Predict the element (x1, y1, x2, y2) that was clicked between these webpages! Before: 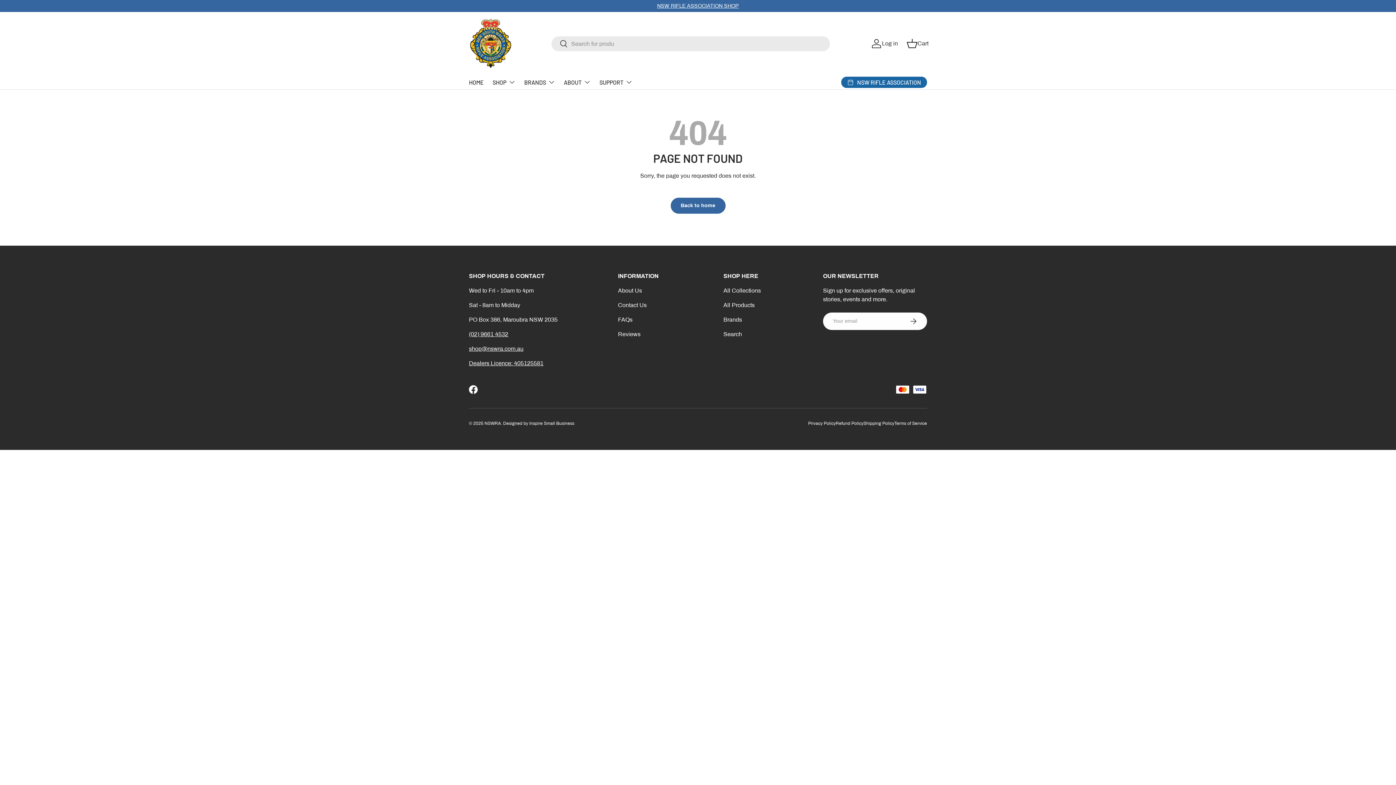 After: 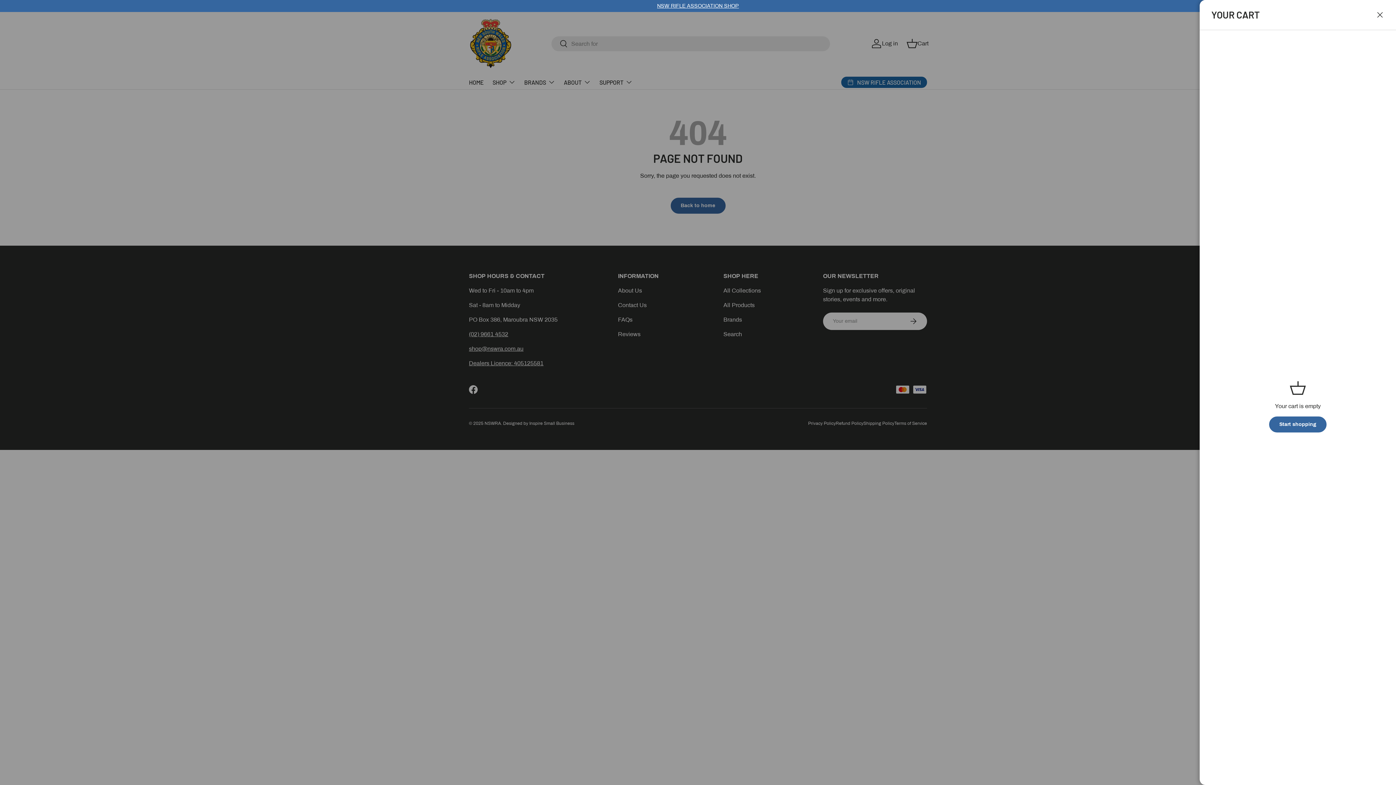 Action: bbox: (904, 35, 930, 51) label: Cart